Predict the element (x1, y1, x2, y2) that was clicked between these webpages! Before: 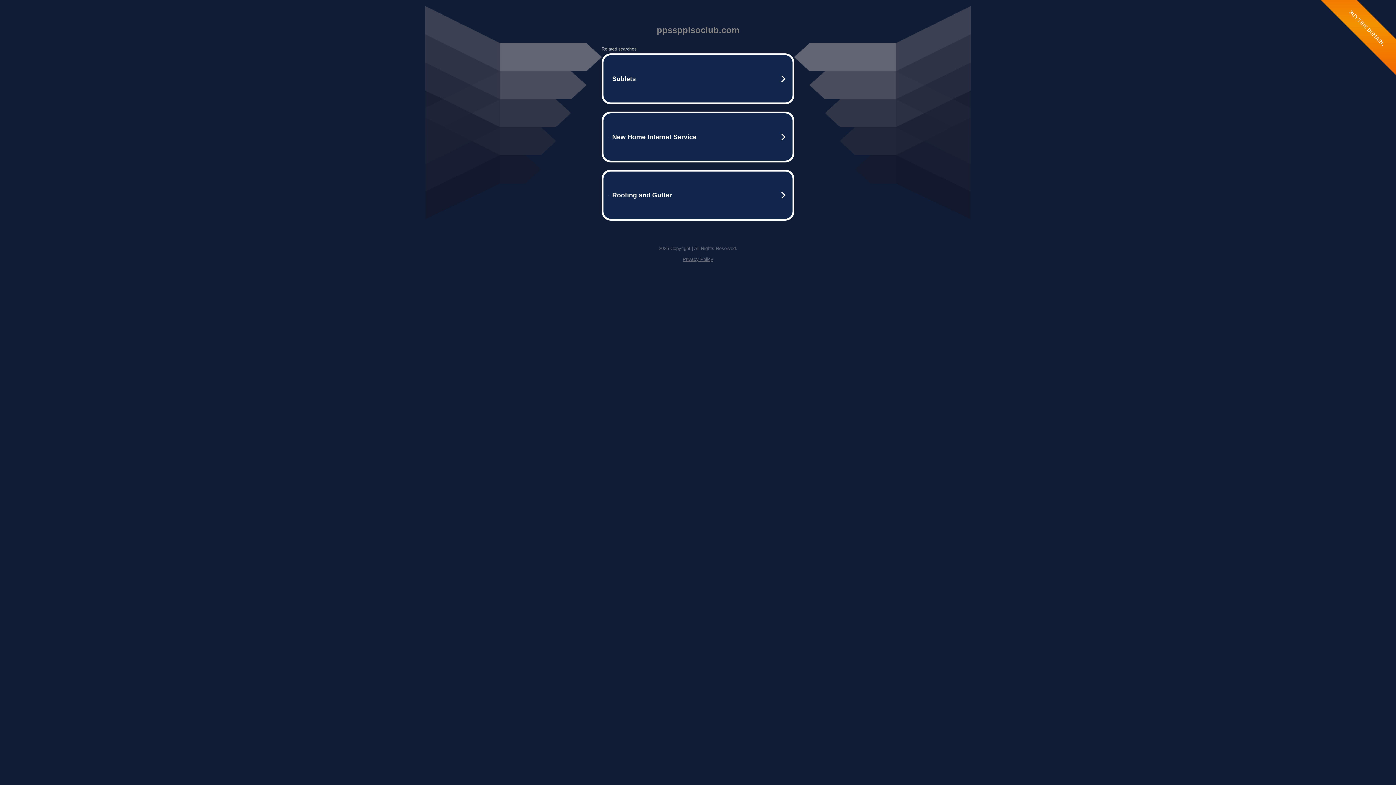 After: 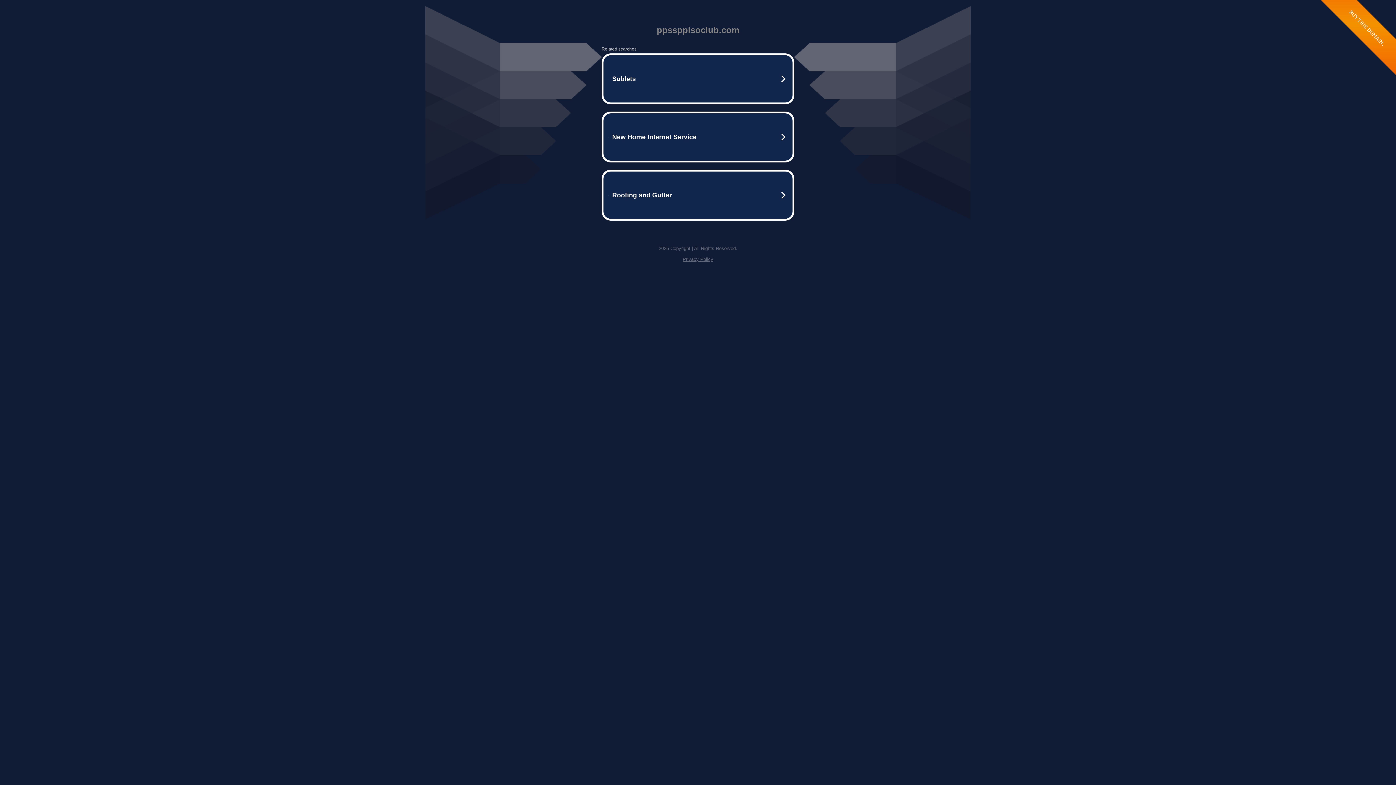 Action: bbox: (682, 256, 713, 262) label: Privacy Policy